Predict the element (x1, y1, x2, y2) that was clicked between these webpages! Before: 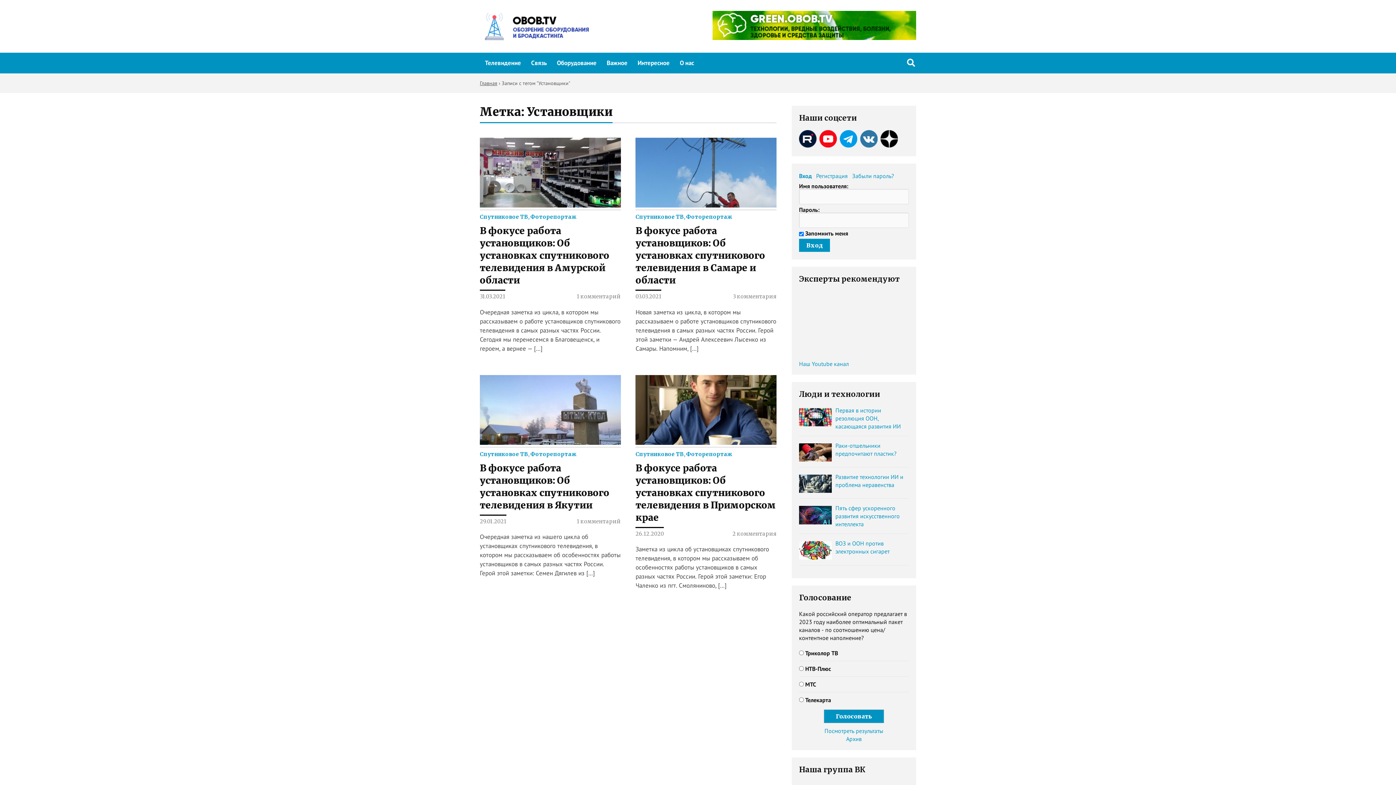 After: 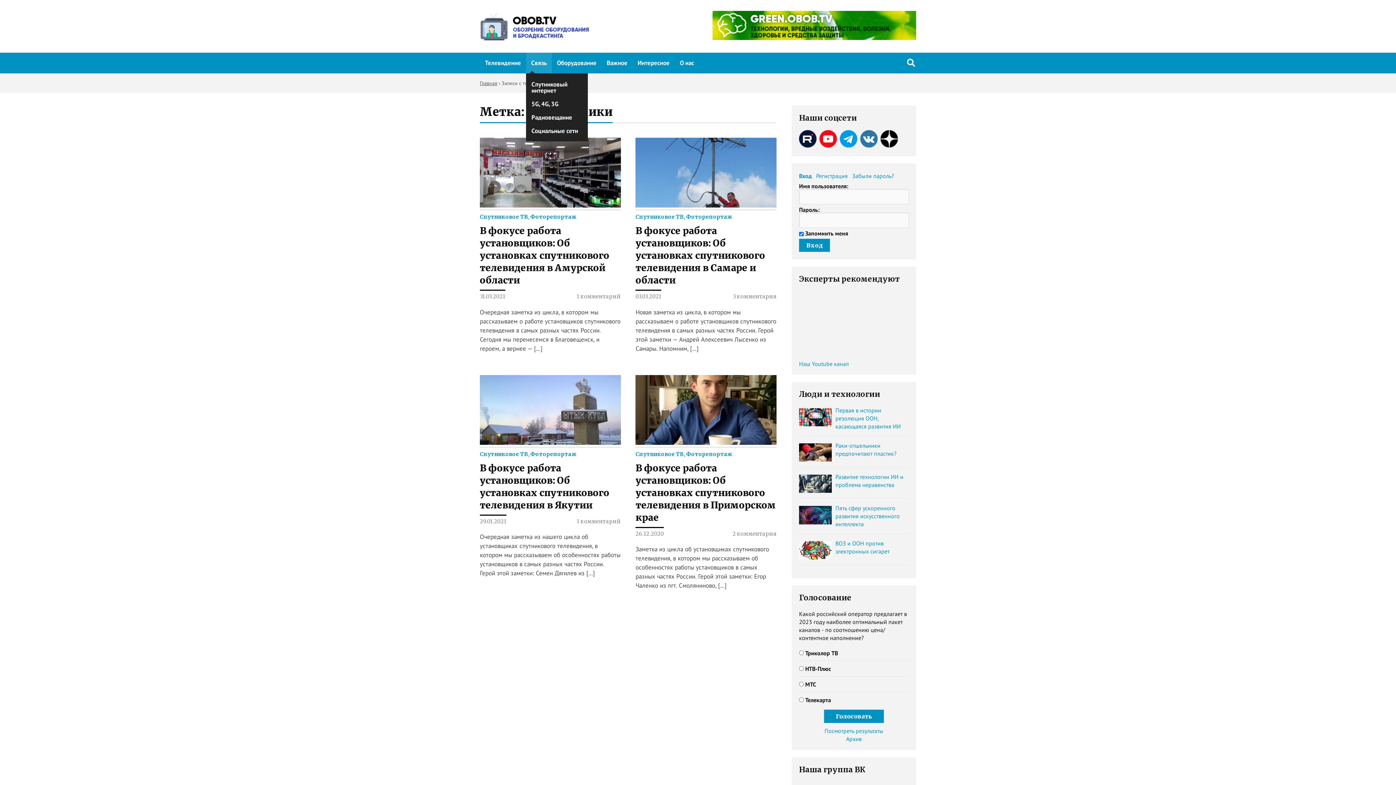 Action: bbox: (526, 52, 552, 73) label: Связь